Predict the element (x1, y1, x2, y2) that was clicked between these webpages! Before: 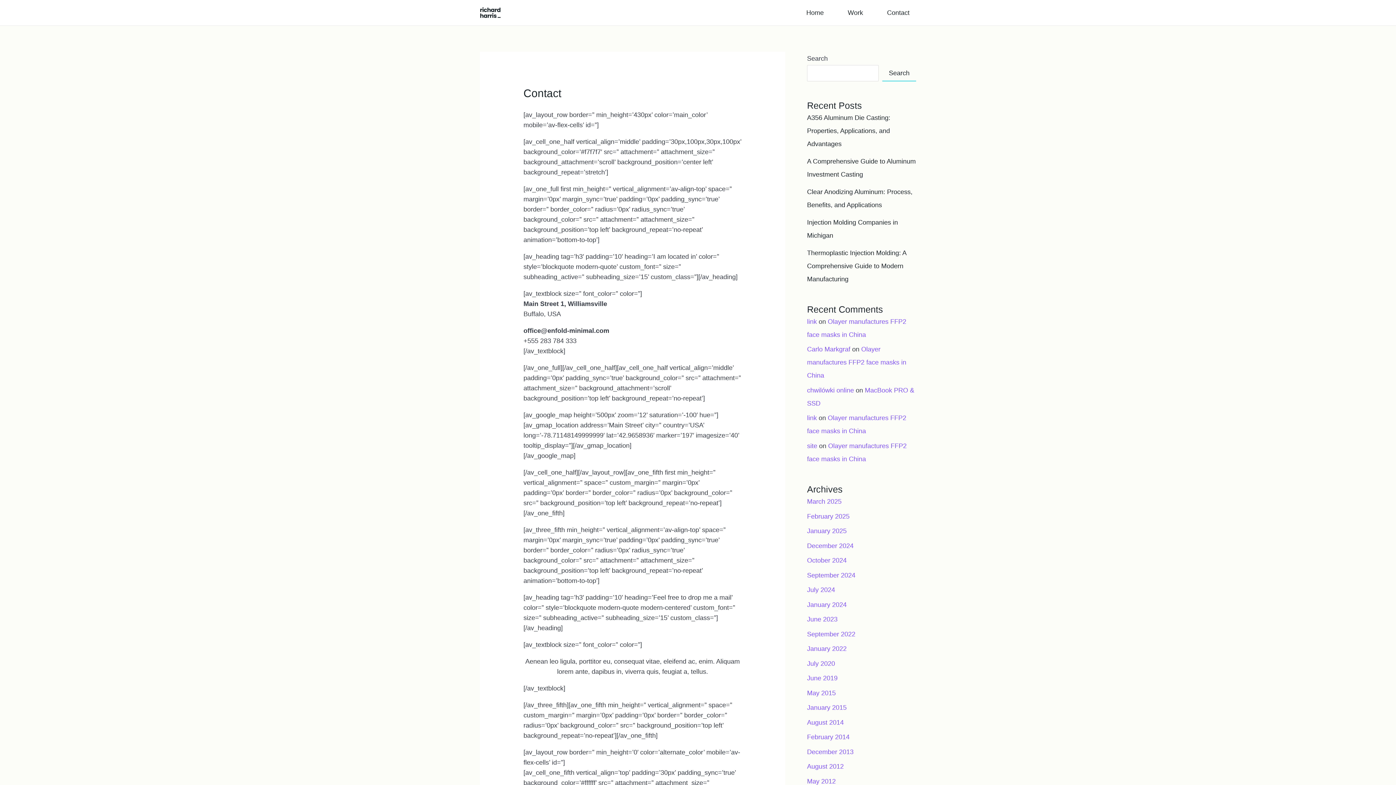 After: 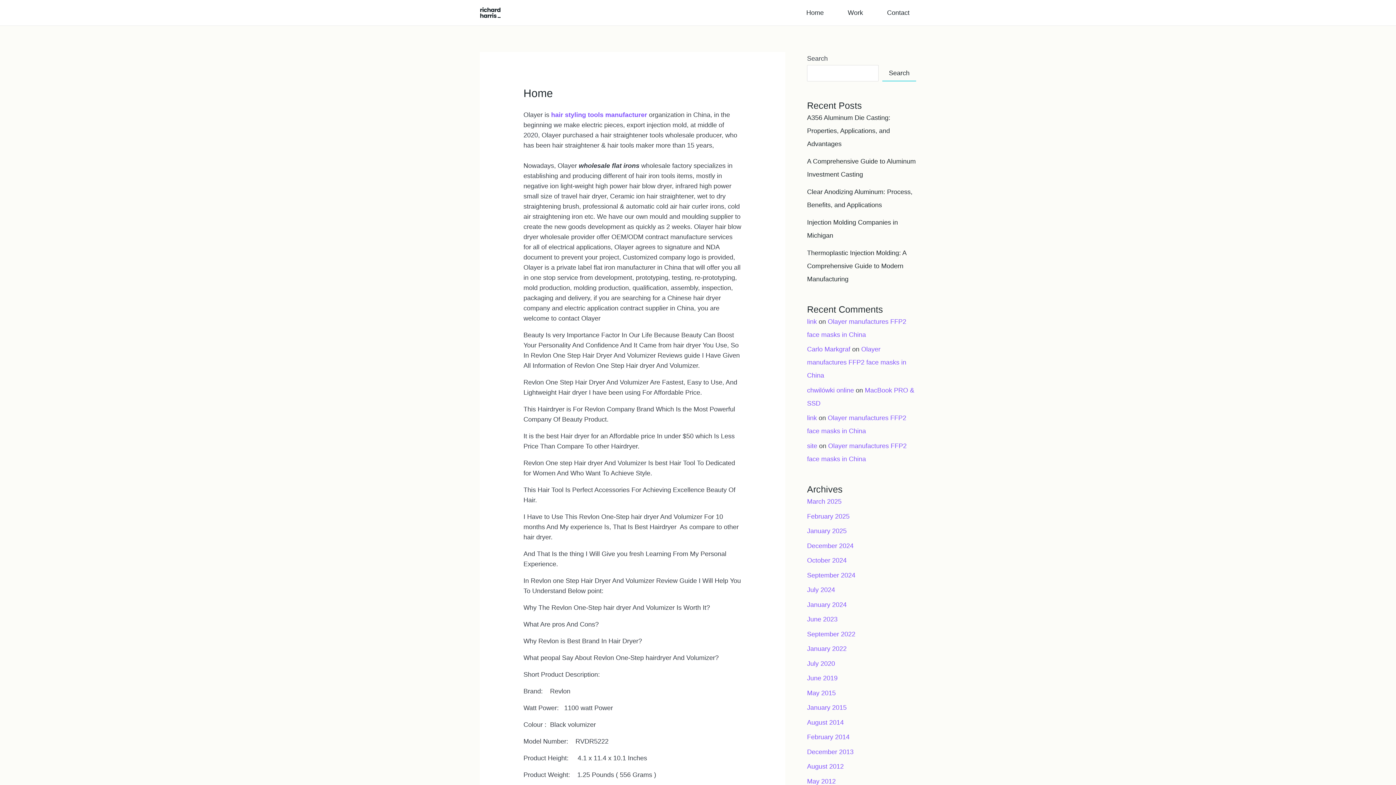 Action: label: March 2025 bbox: (807, 498, 841, 505)